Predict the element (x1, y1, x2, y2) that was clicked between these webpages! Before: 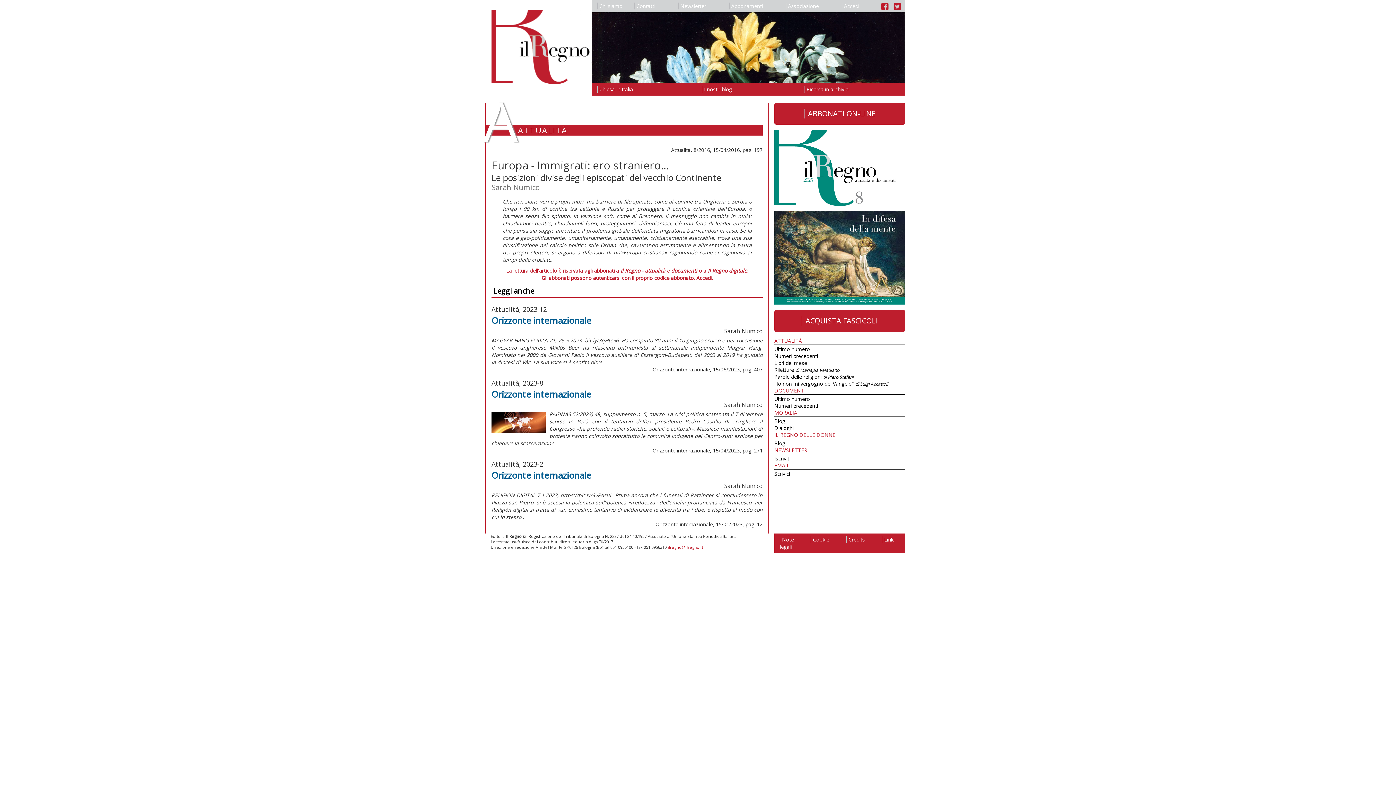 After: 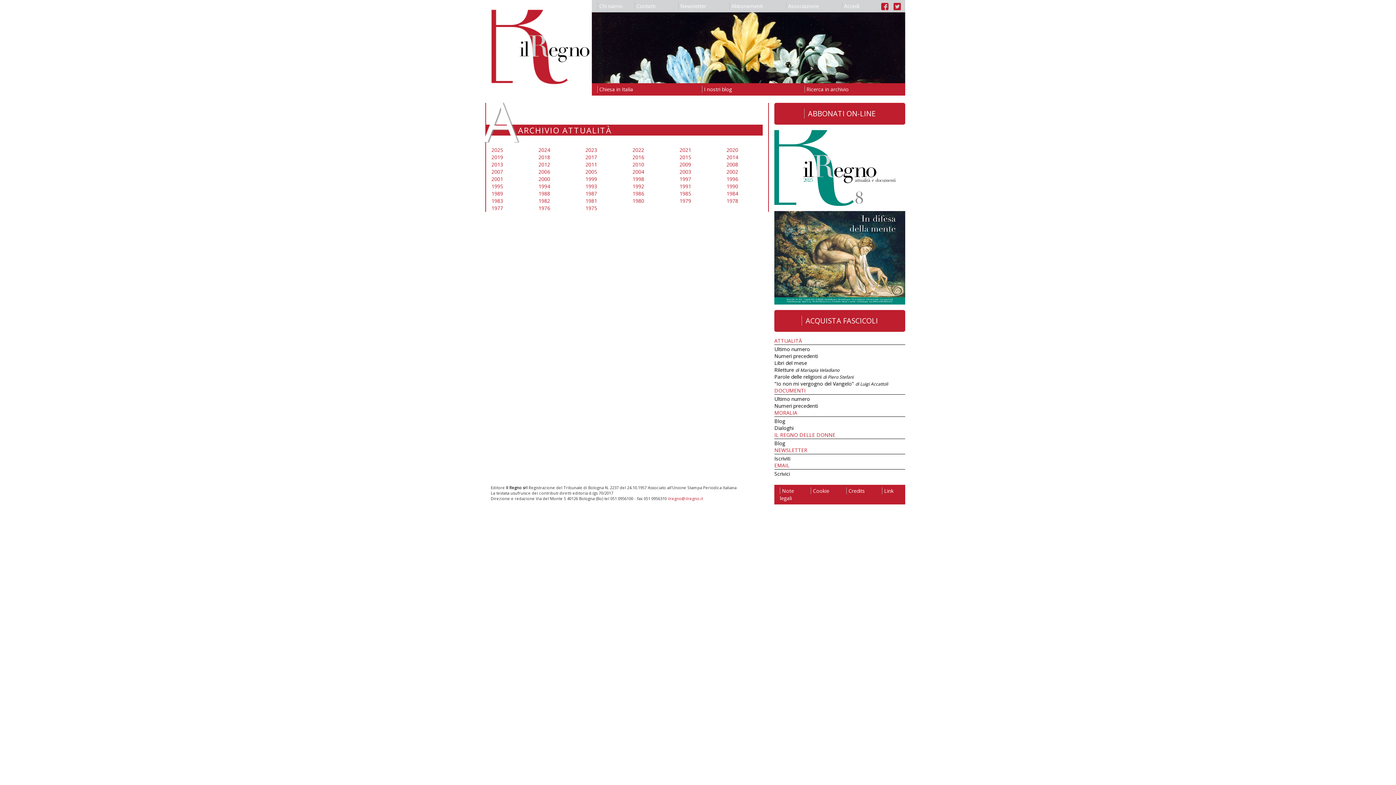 Action: bbox: (774, 352, 818, 359) label: Numeri precedenti